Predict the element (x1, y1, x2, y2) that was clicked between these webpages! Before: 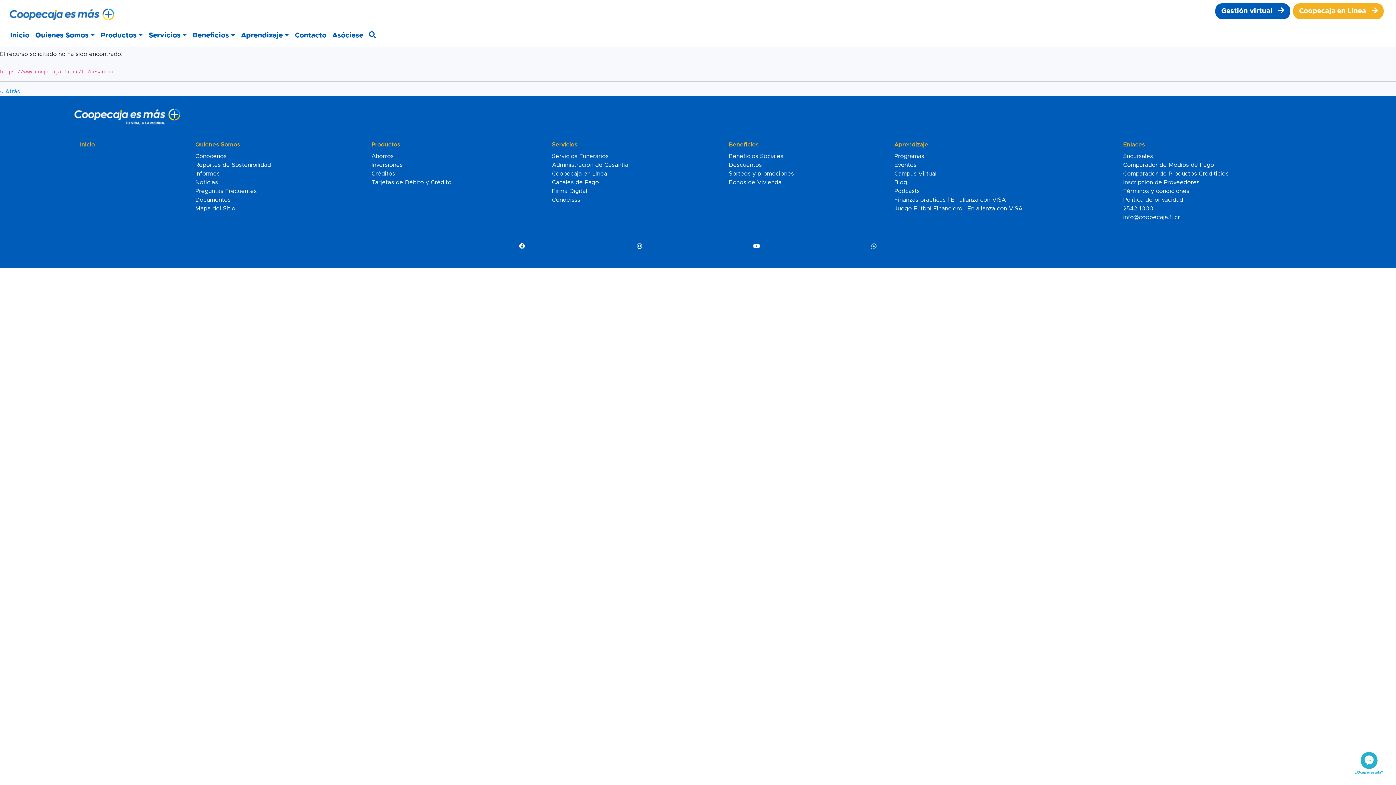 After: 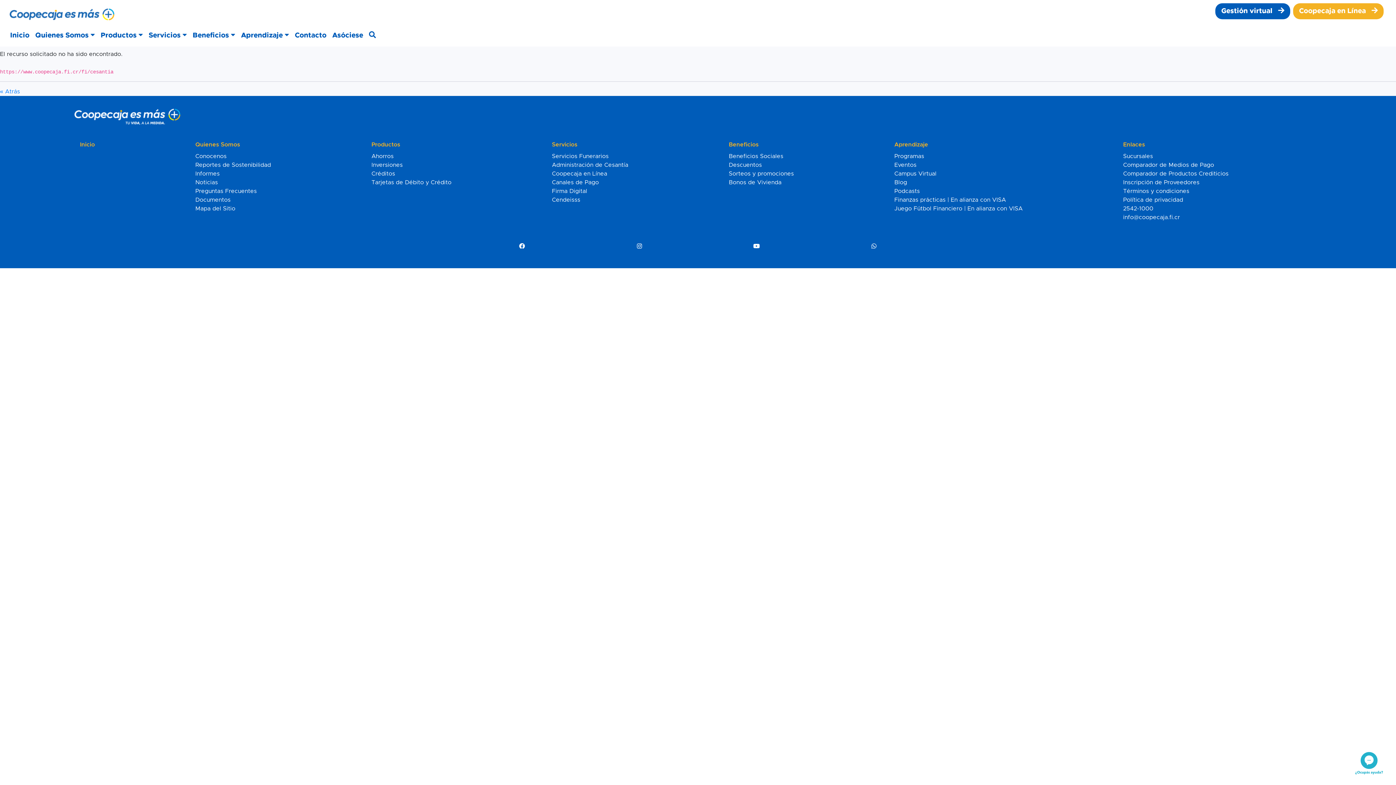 Action: label: Inscripción de Proveedores bbox: (1120, 178, 1326, 186)